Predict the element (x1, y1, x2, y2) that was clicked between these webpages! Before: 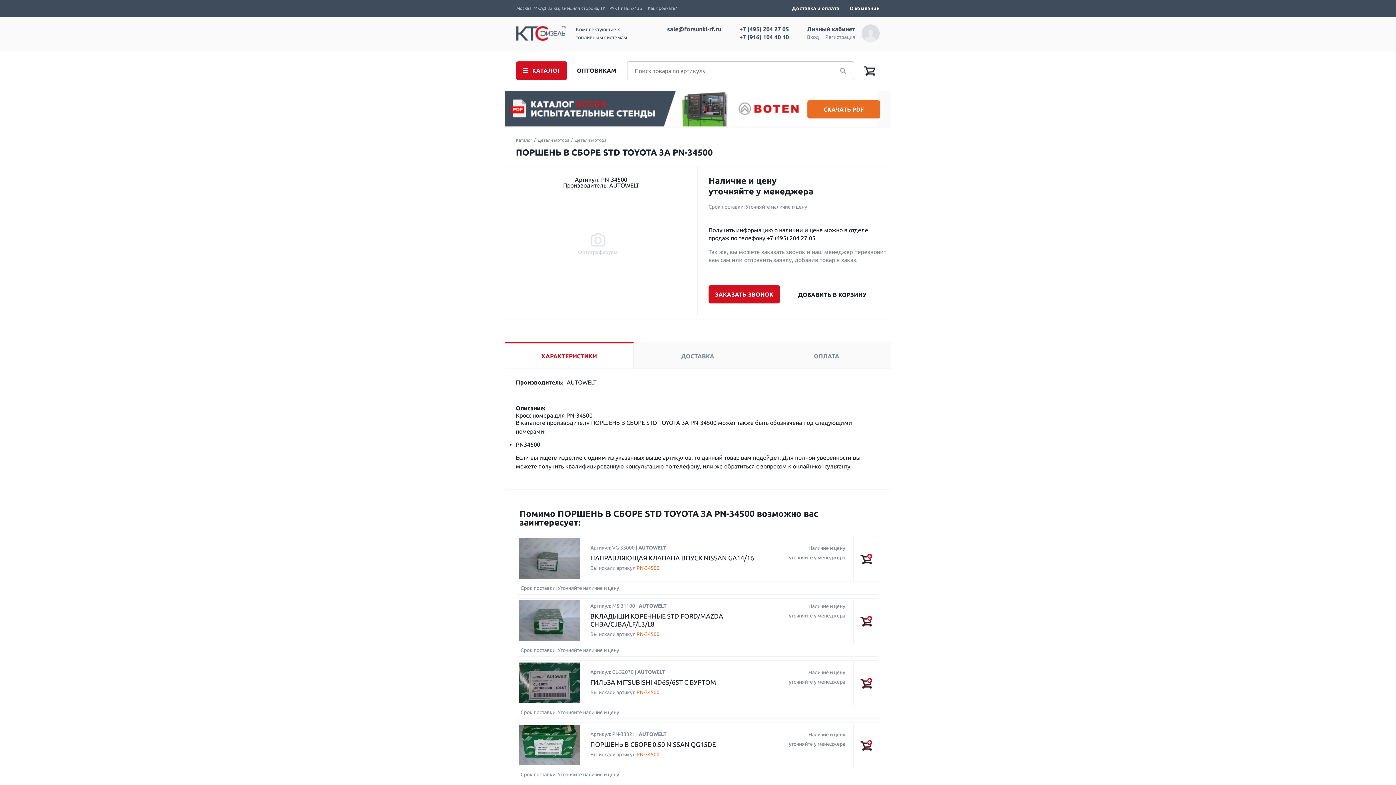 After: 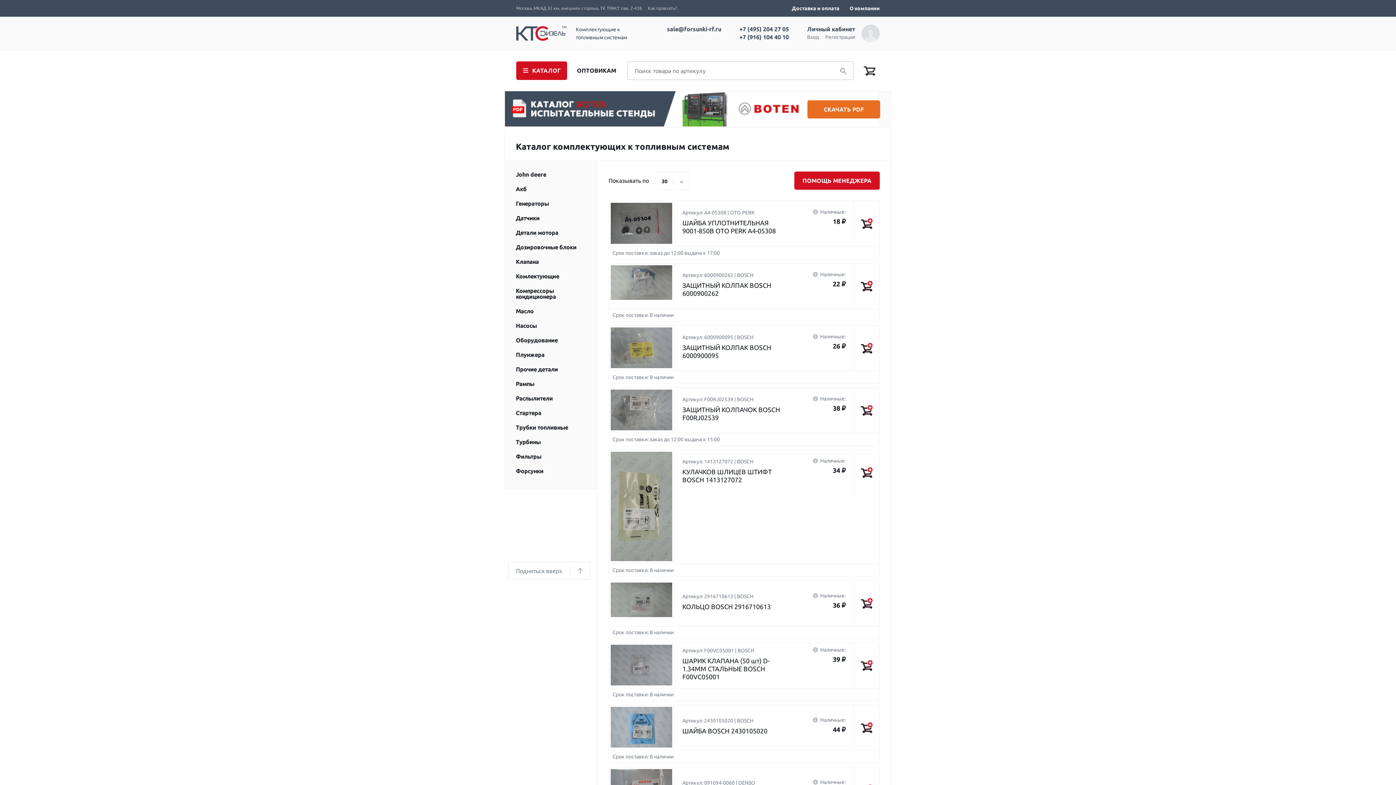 Action: bbox: (516, 137, 536, 142) label: Каталог